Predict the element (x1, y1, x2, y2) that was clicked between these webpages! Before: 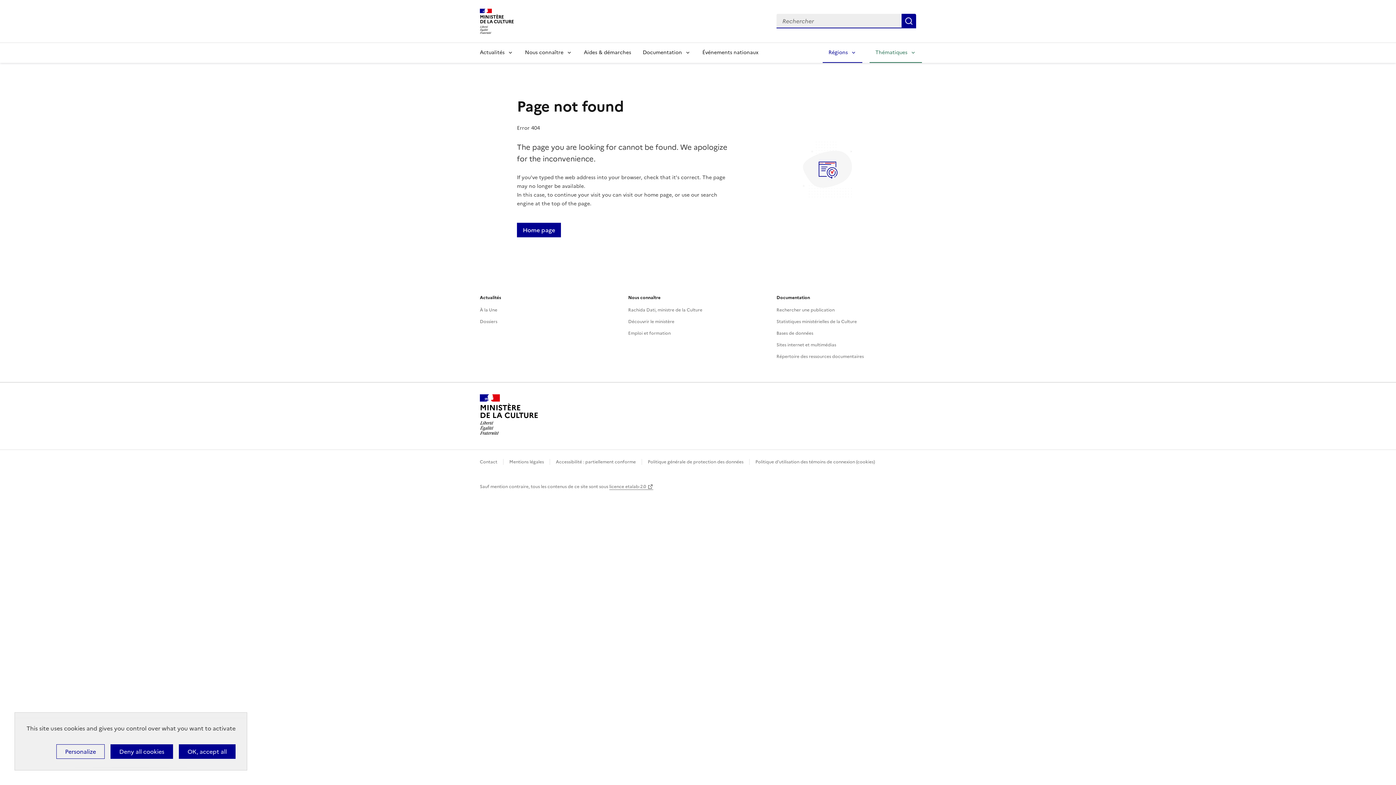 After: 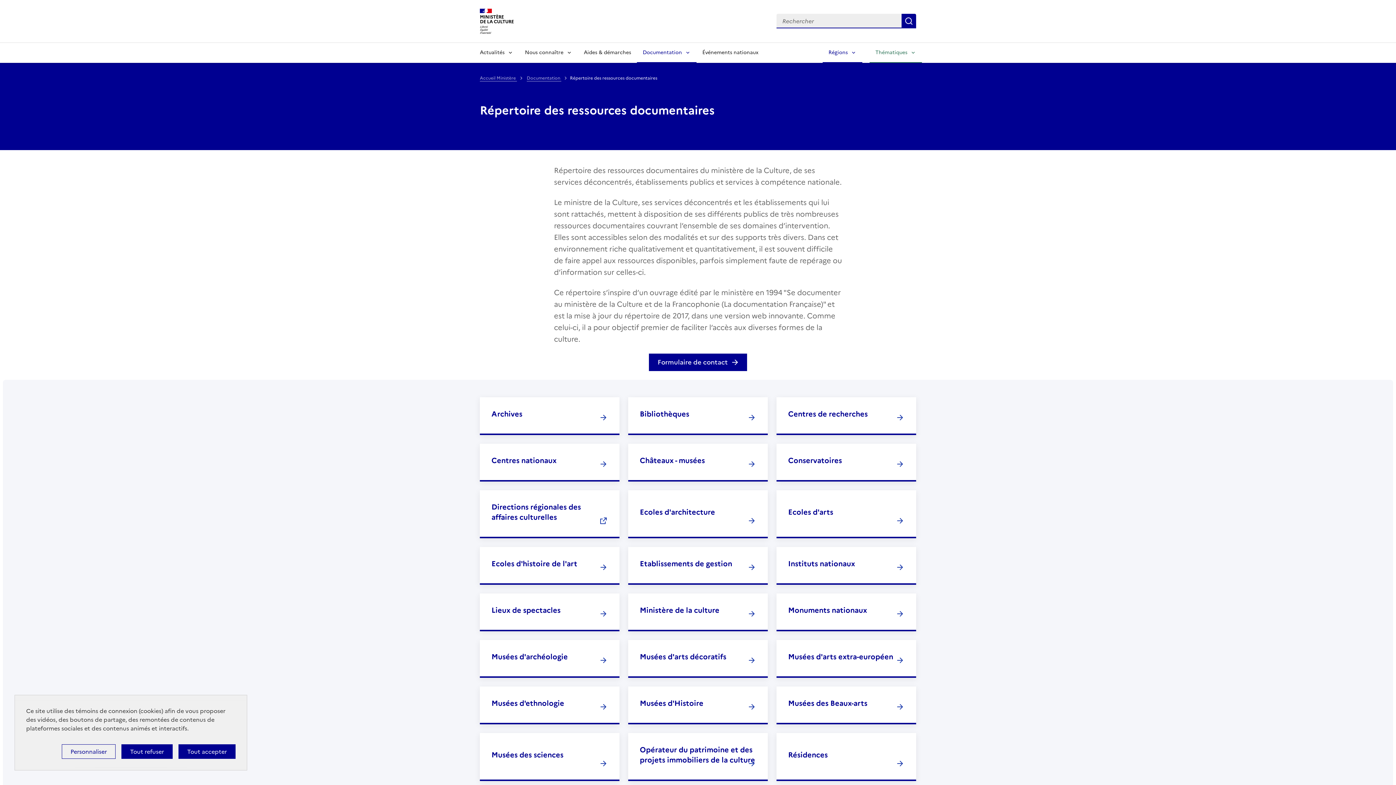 Action: label: Répertoire des ressources documentaires bbox: (776, 353, 864, 359)